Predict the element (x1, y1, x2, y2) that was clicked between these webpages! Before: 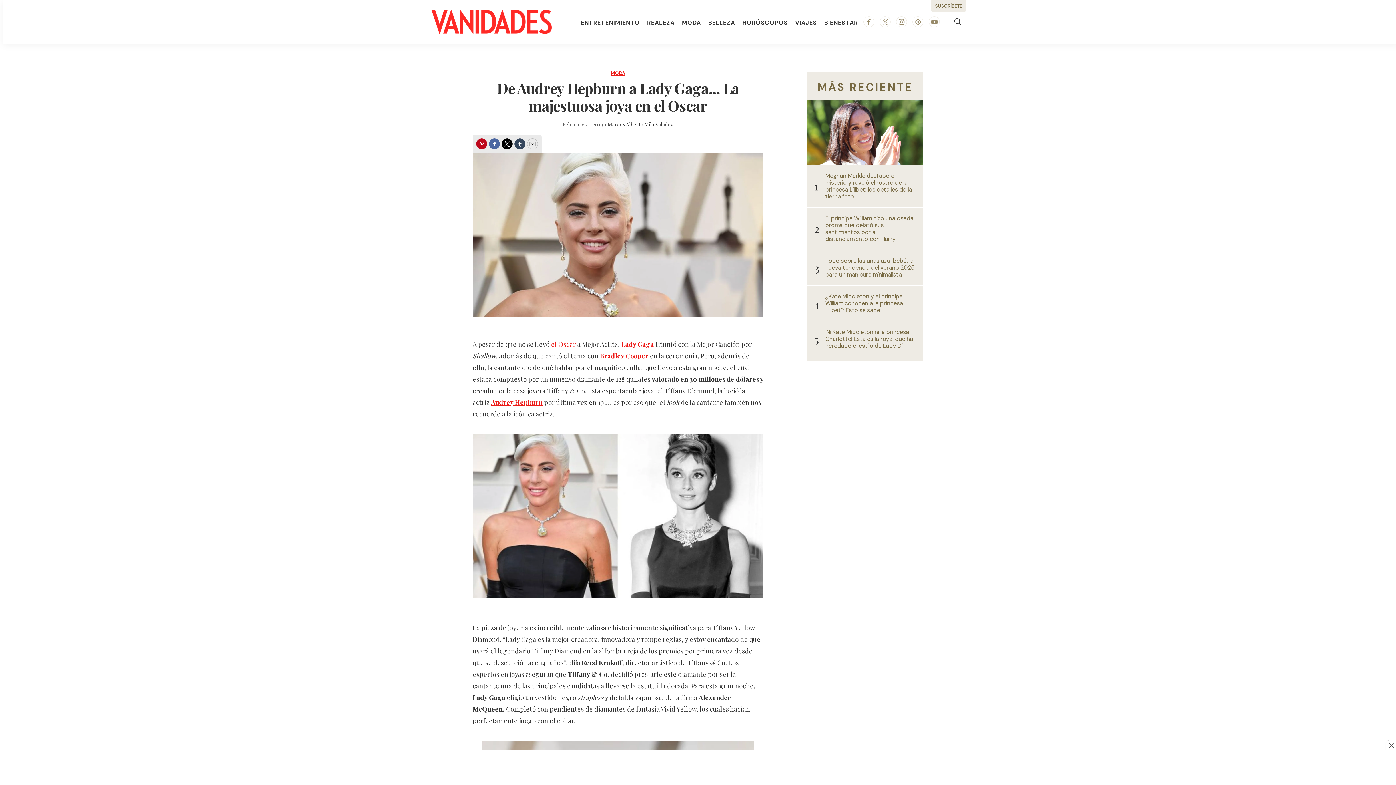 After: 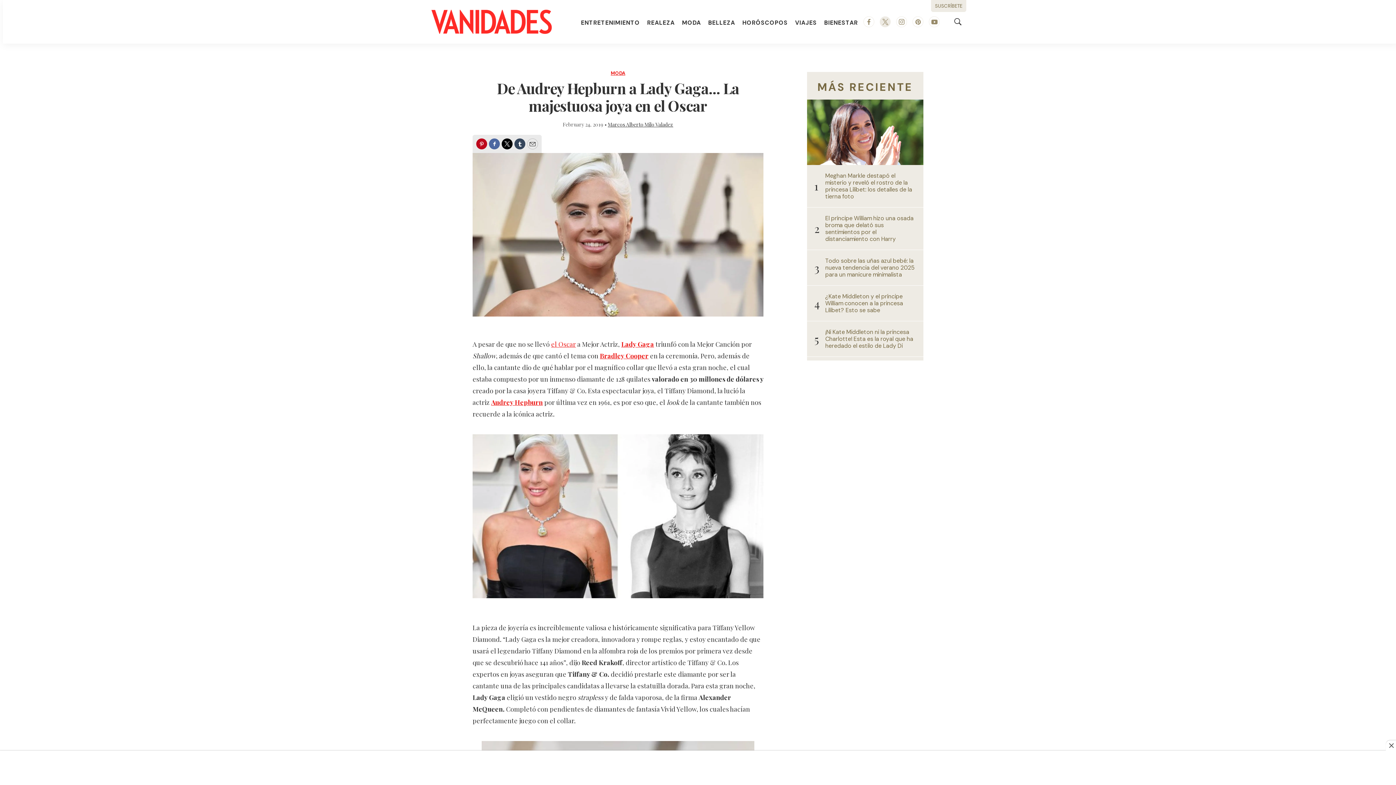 Action: label: twitter bbox: (880, 16, 890, 27)